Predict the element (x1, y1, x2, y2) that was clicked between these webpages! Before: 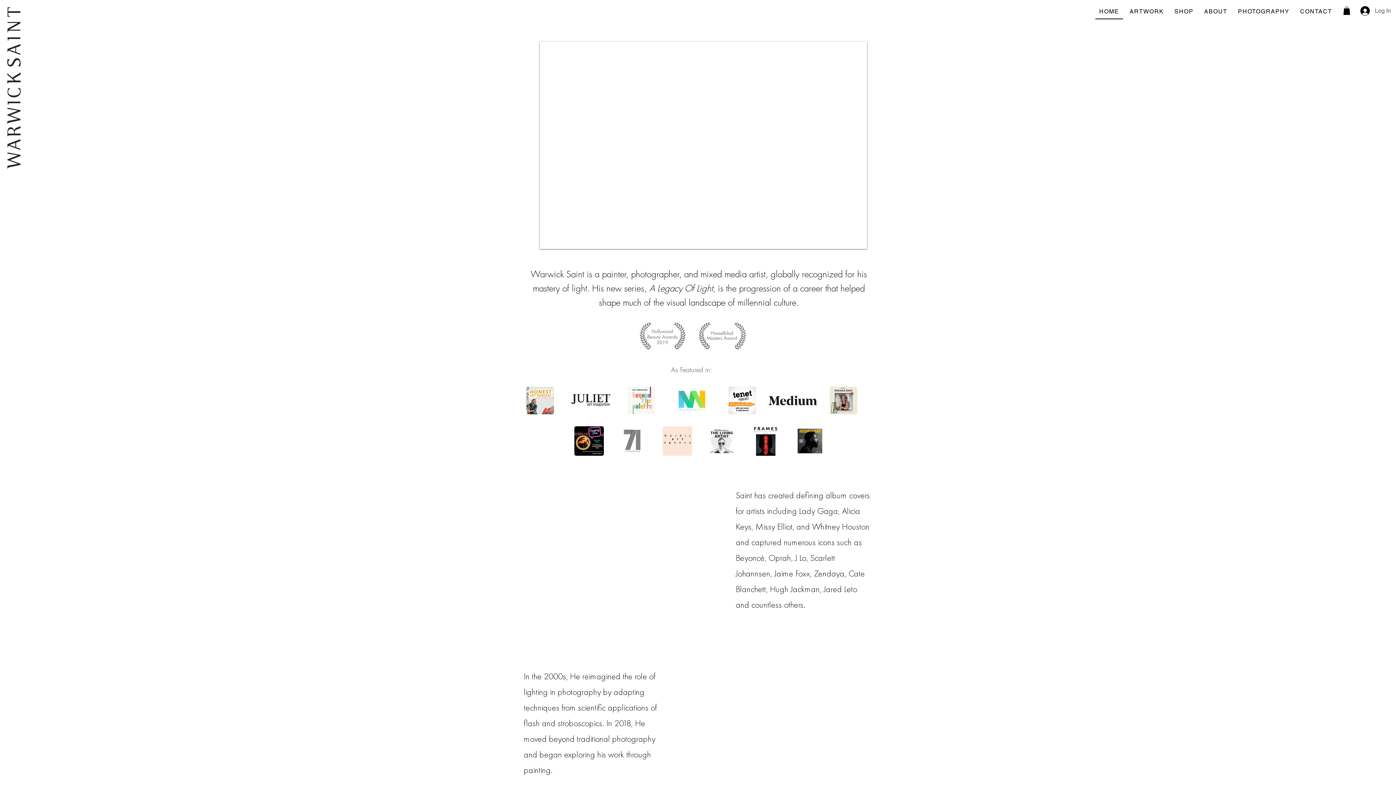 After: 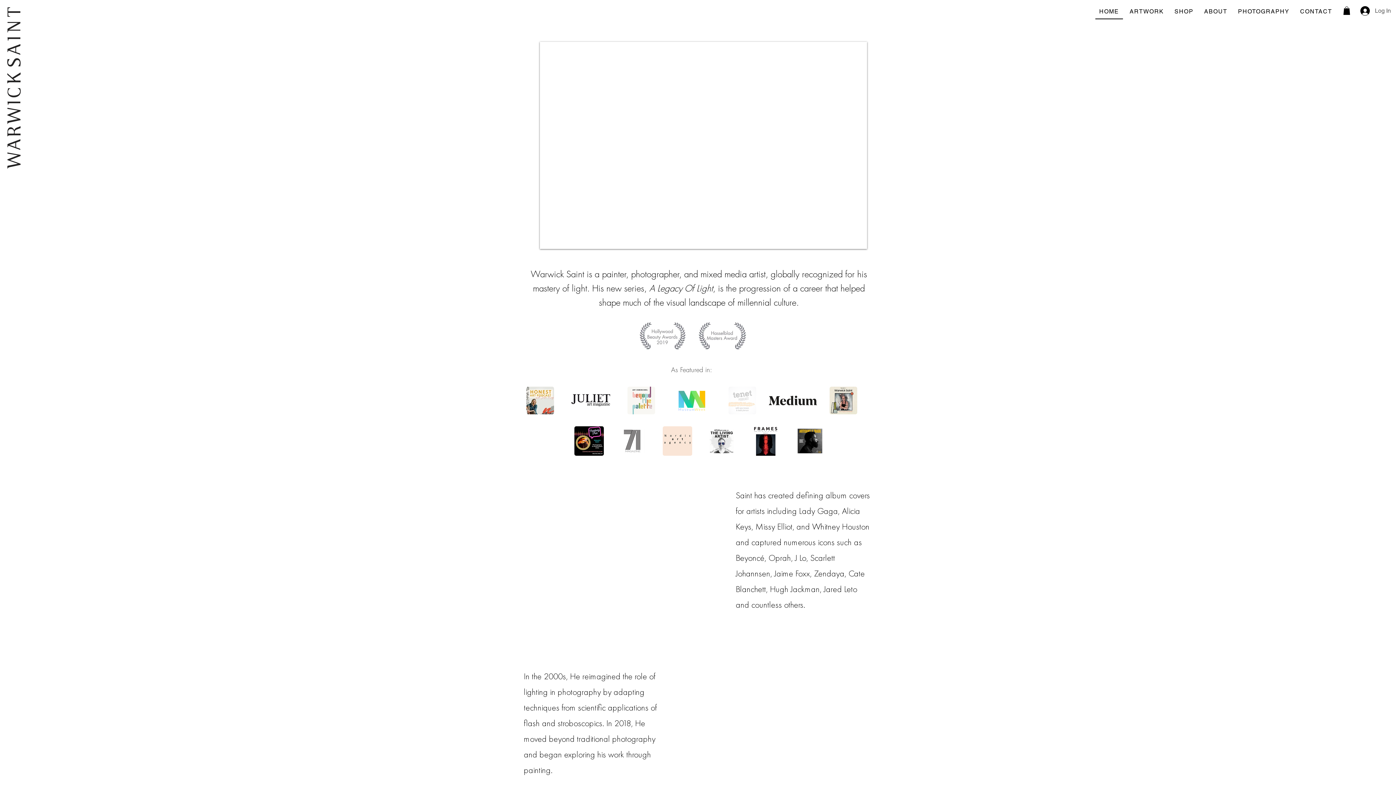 Action: bbox: (728, 386, 756, 414)